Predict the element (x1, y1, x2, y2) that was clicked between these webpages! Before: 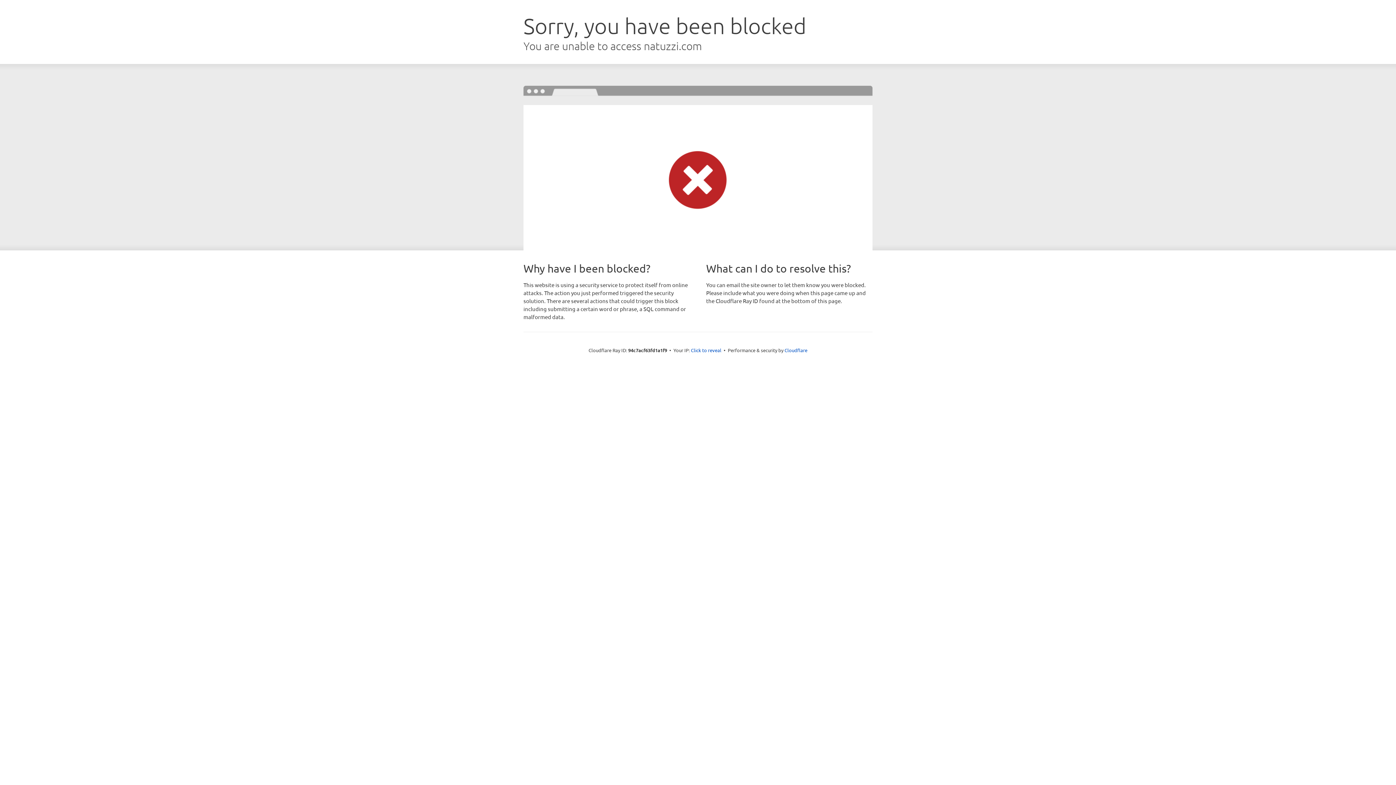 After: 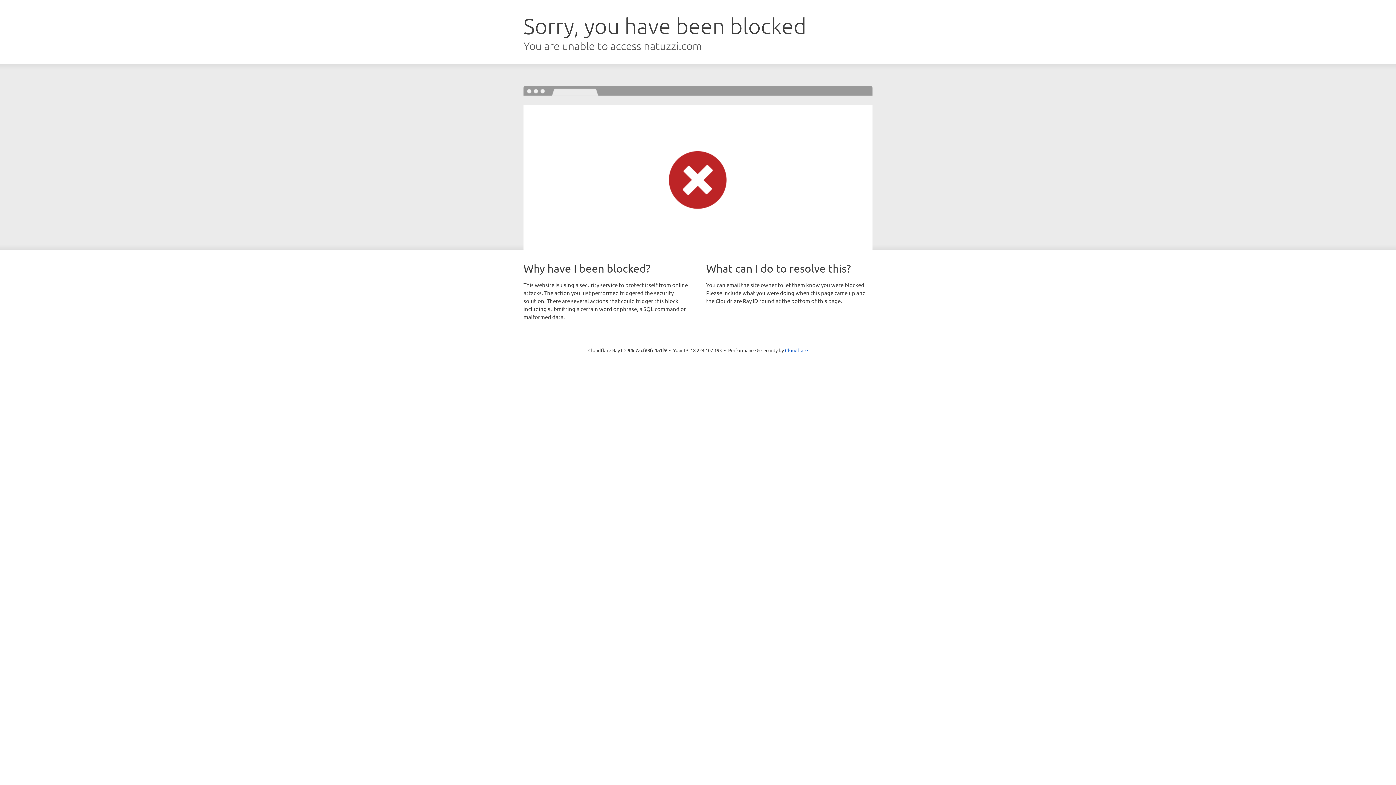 Action: bbox: (691, 346, 721, 353) label: Click to reveal